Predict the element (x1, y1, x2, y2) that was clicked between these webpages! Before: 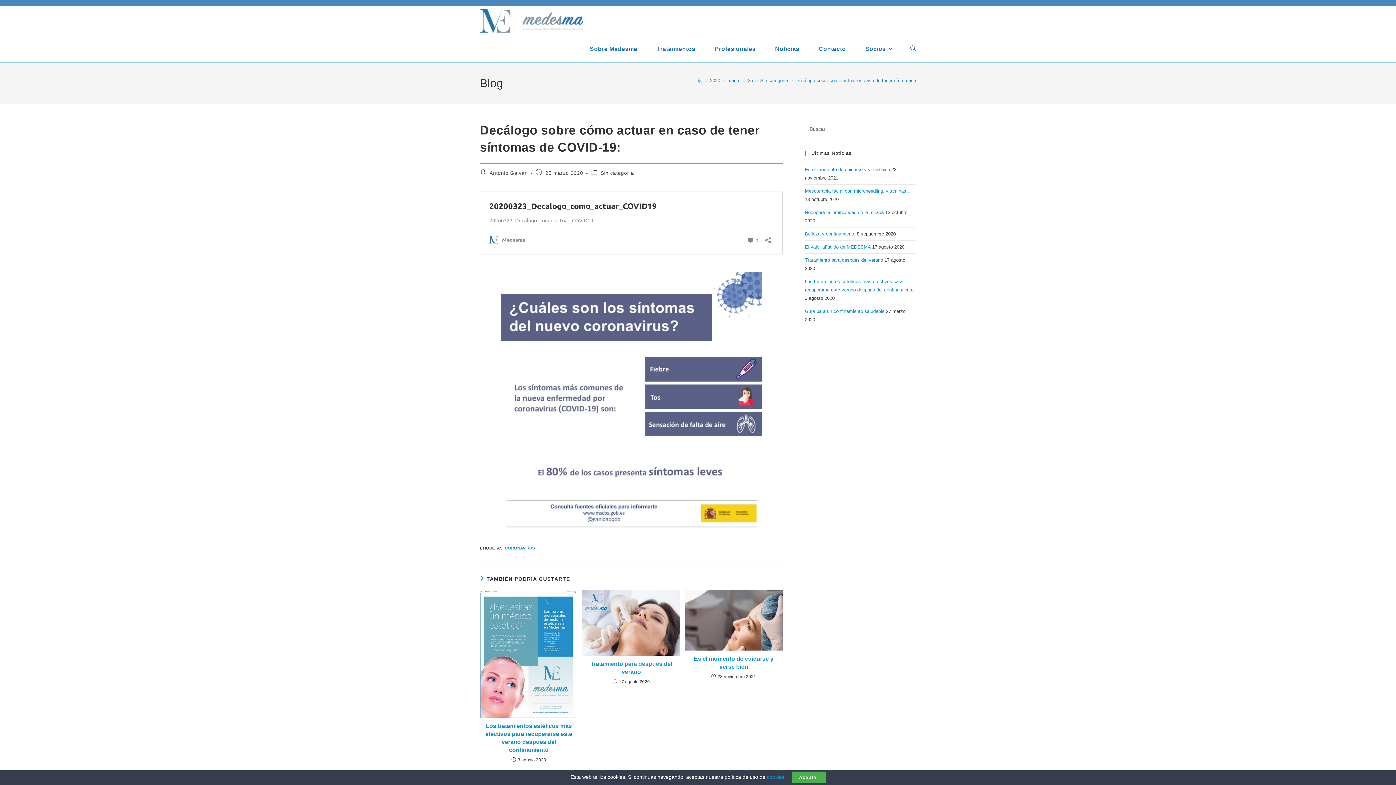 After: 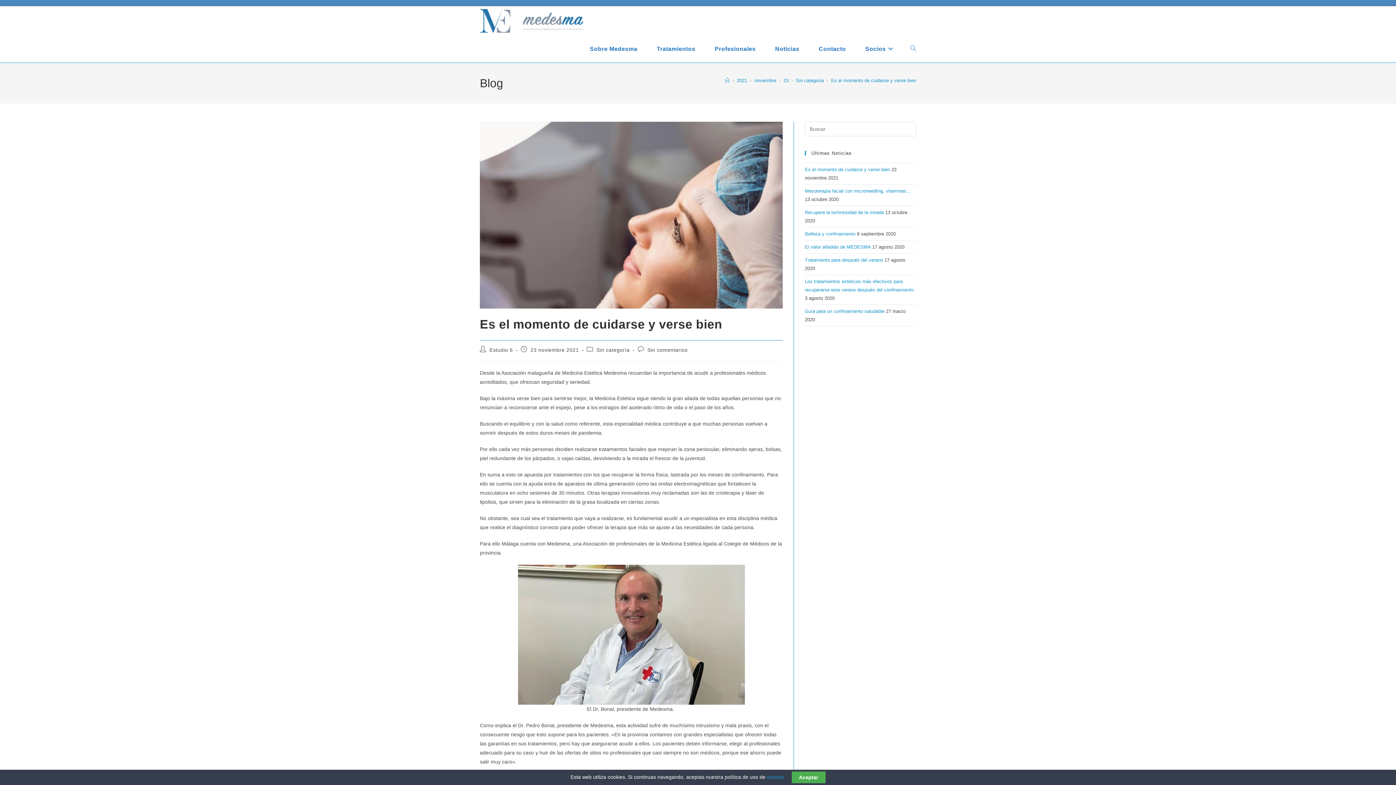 Action: bbox: (805, 166, 890, 172) label: Es el momento de cuidarse y verse bien